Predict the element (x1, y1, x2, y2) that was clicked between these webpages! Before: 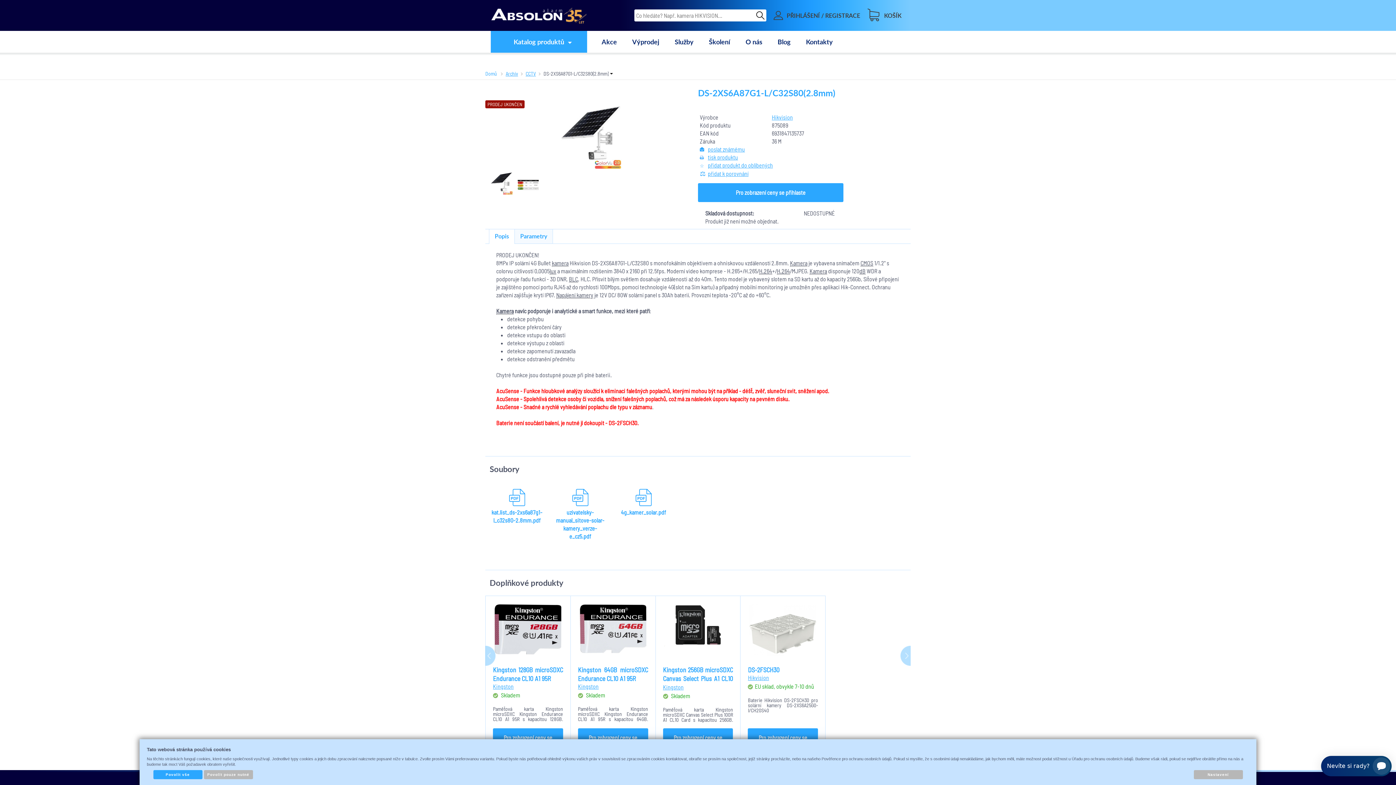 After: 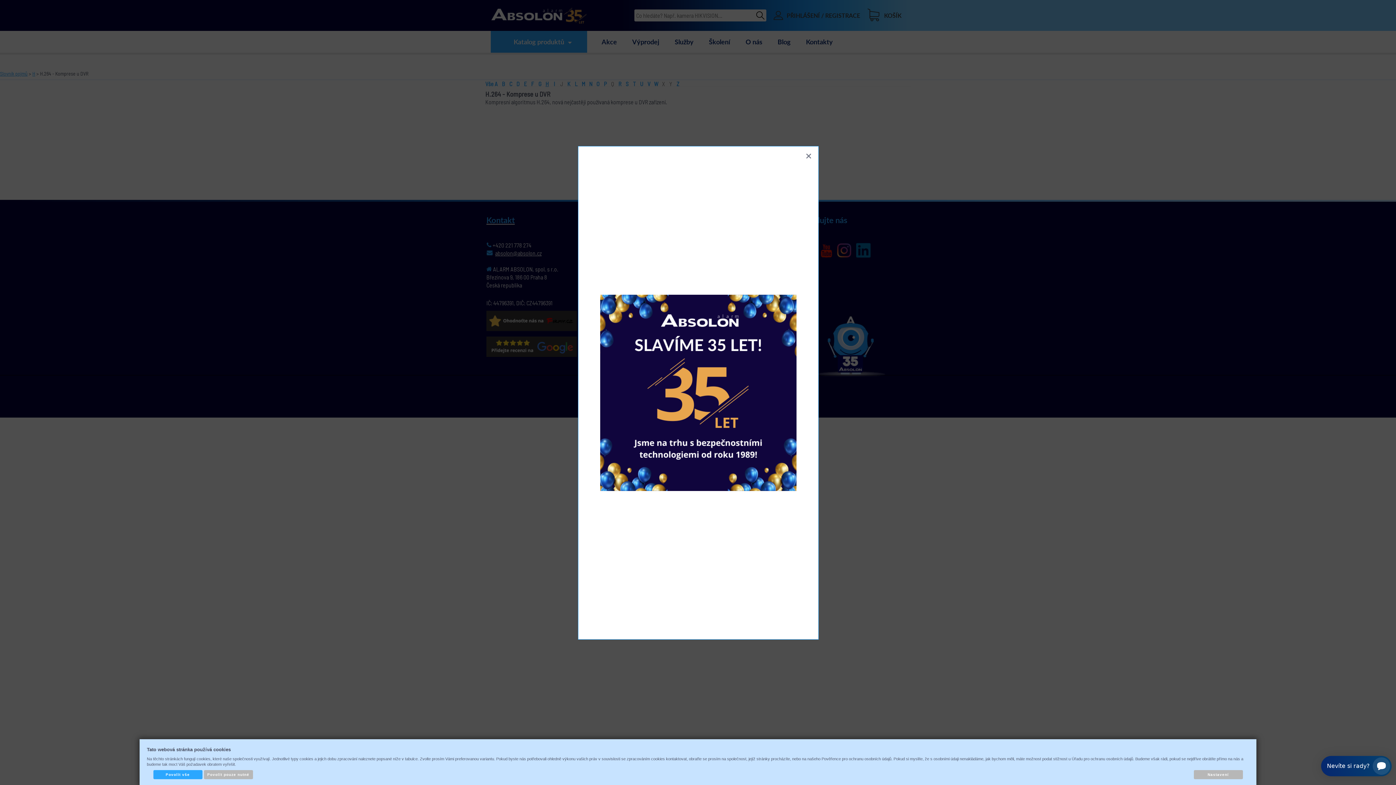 Action: label: H.264 bbox: (777, 267, 790, 274)